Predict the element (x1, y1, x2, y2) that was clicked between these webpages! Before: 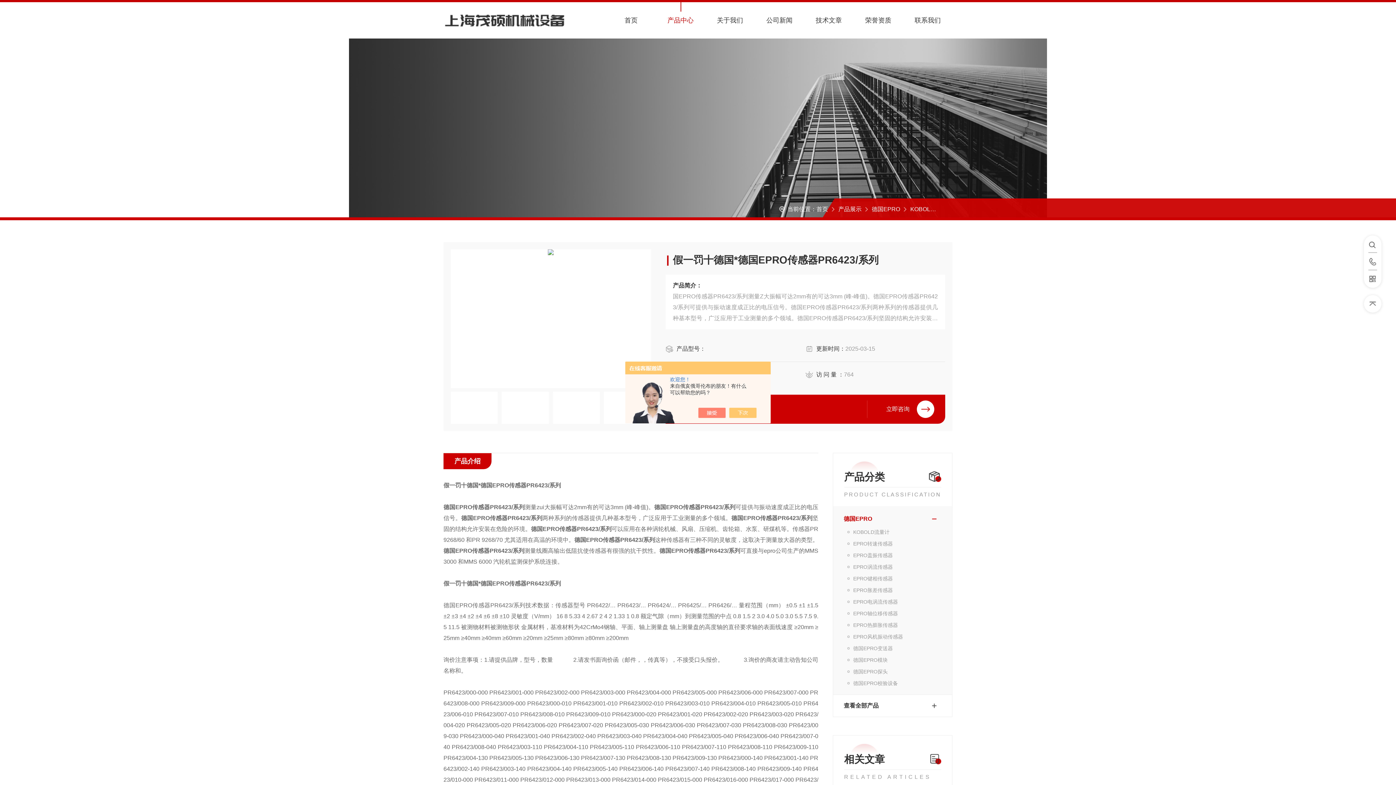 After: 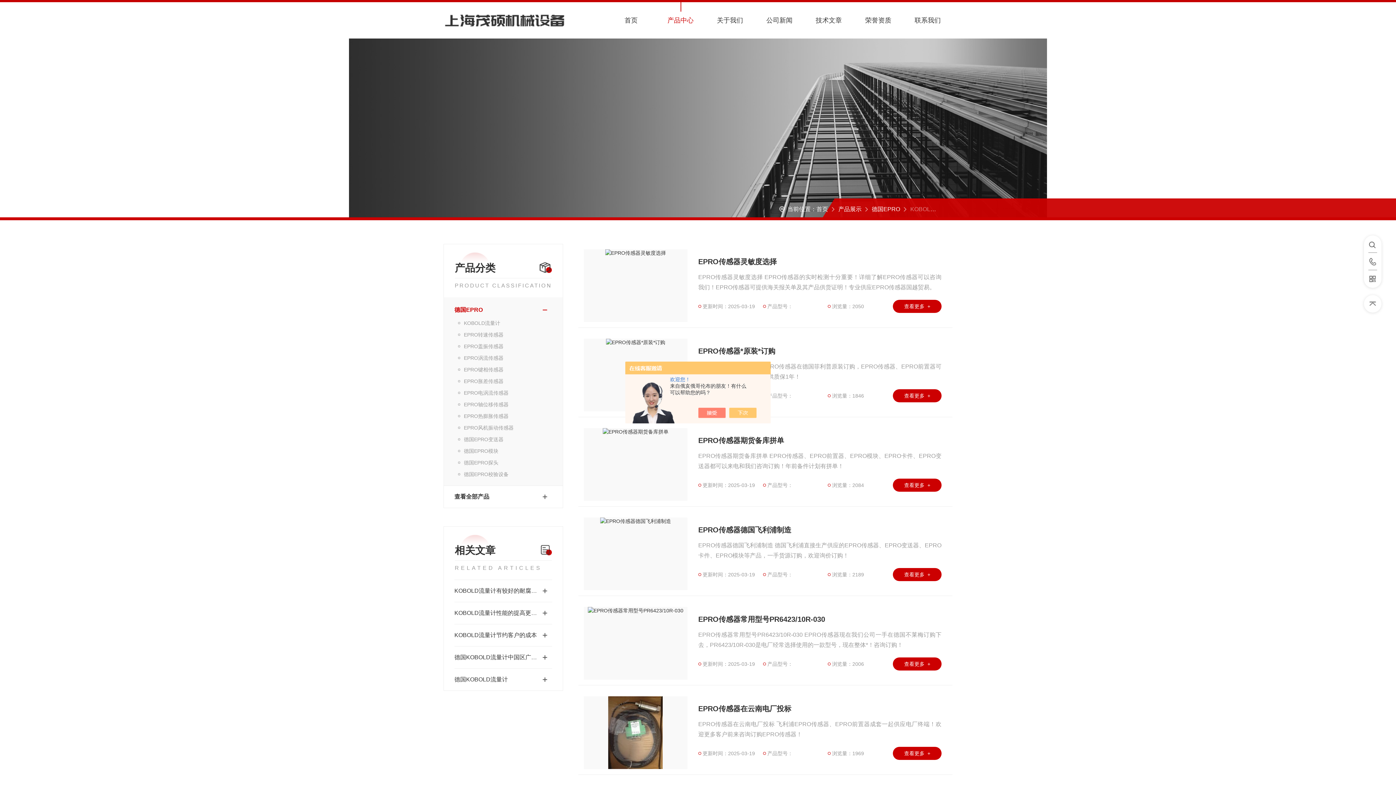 Action: label: KOBOLD流量计 bbox: (910, 206, 952, 212)